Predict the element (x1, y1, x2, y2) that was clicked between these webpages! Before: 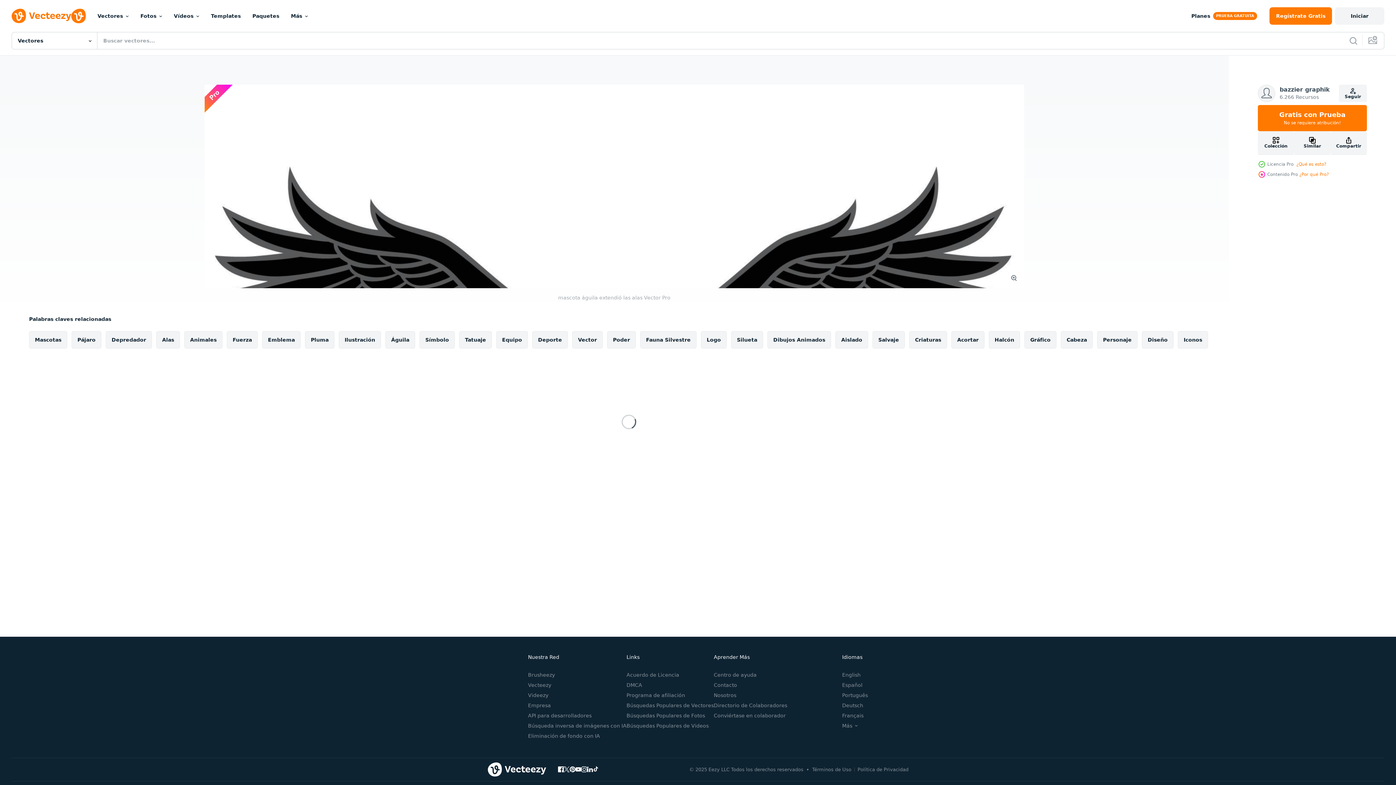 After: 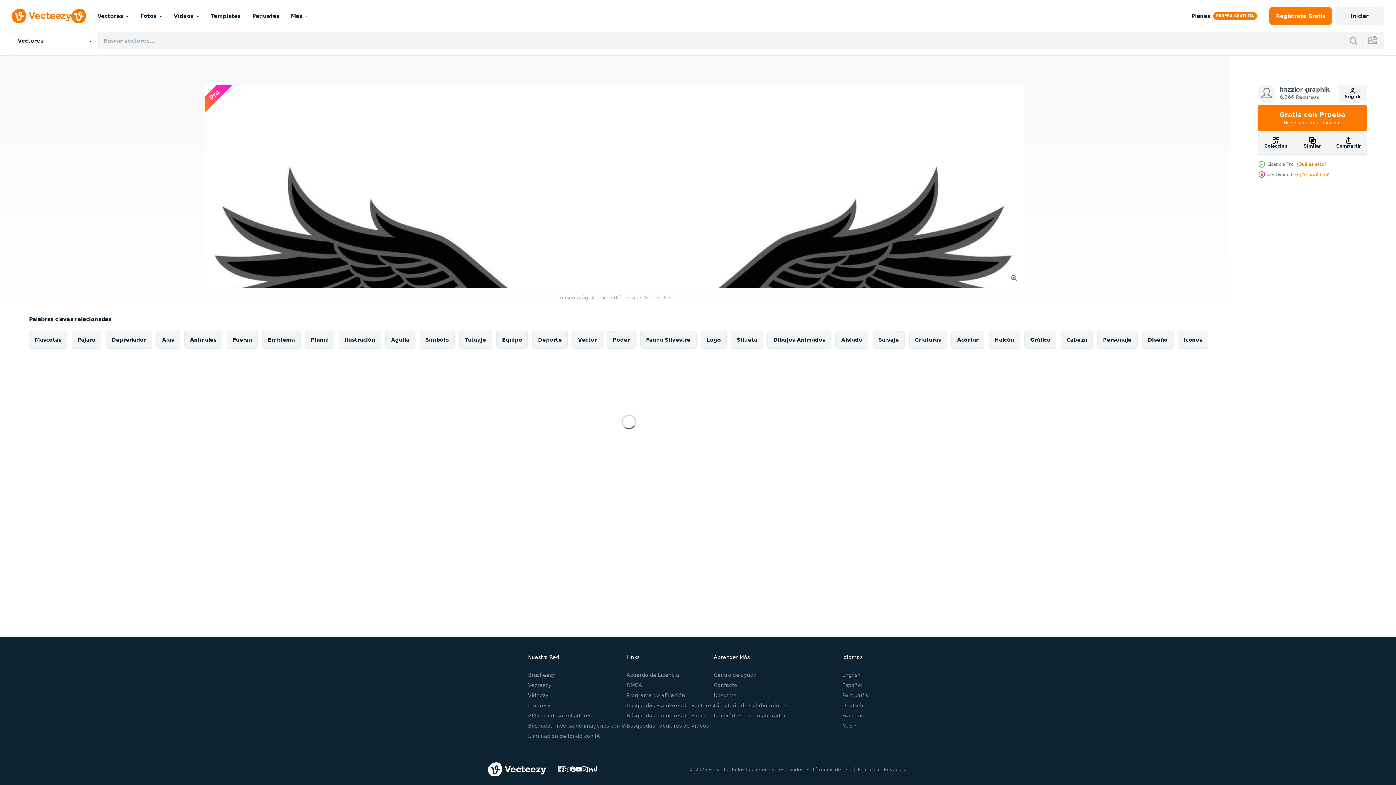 Action: bbox: (558, 766, 564, 772)